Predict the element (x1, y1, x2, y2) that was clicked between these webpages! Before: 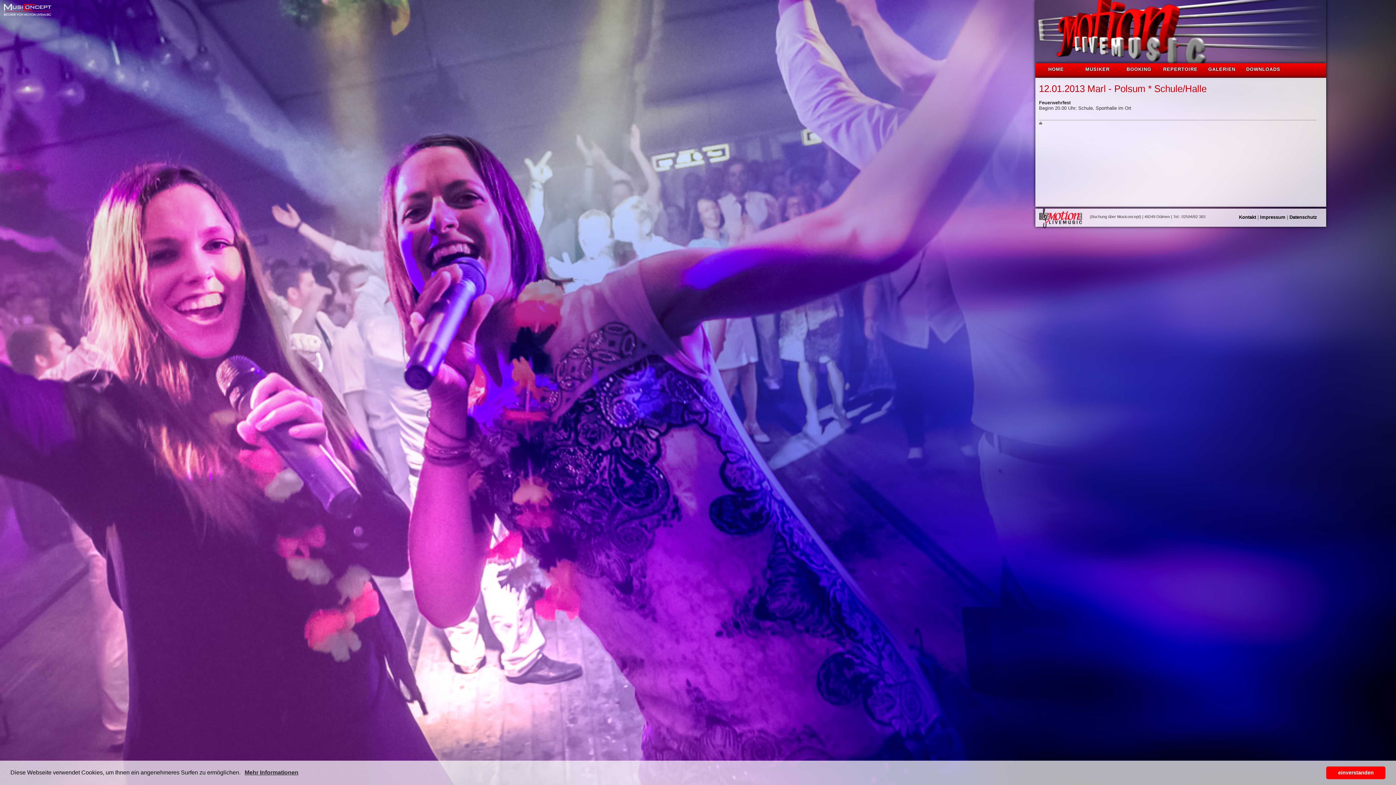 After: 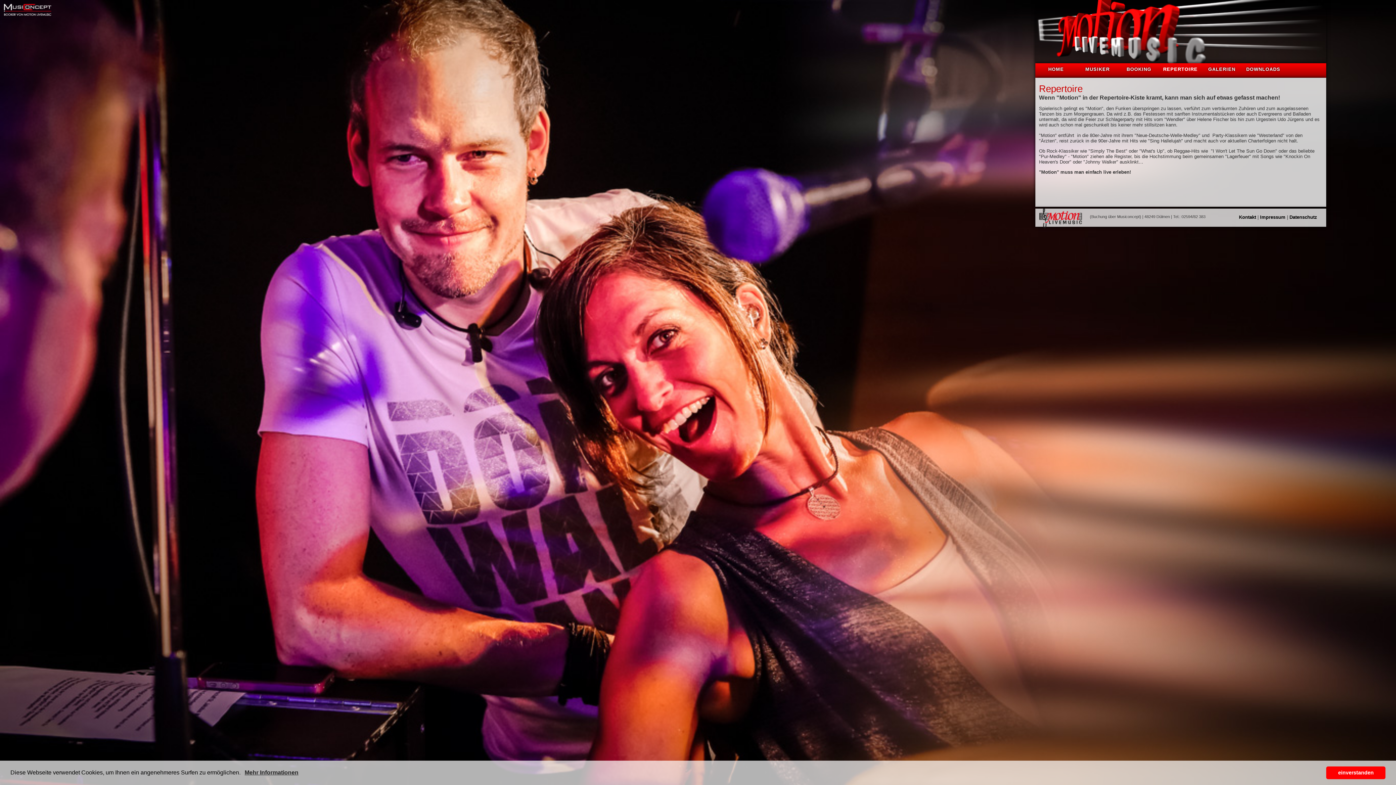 Action: label: REPERTOIRE bbox: (1163, 66, 1198, 72)